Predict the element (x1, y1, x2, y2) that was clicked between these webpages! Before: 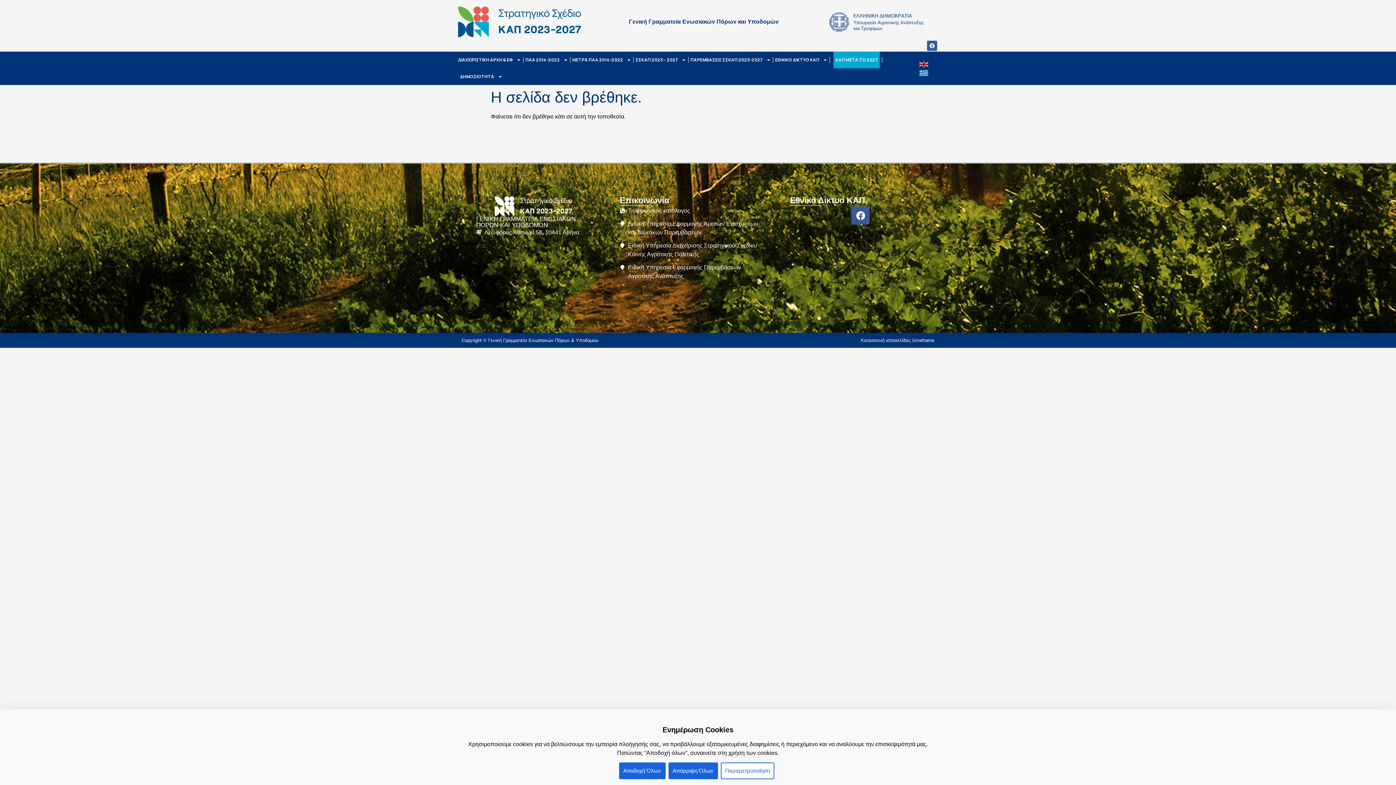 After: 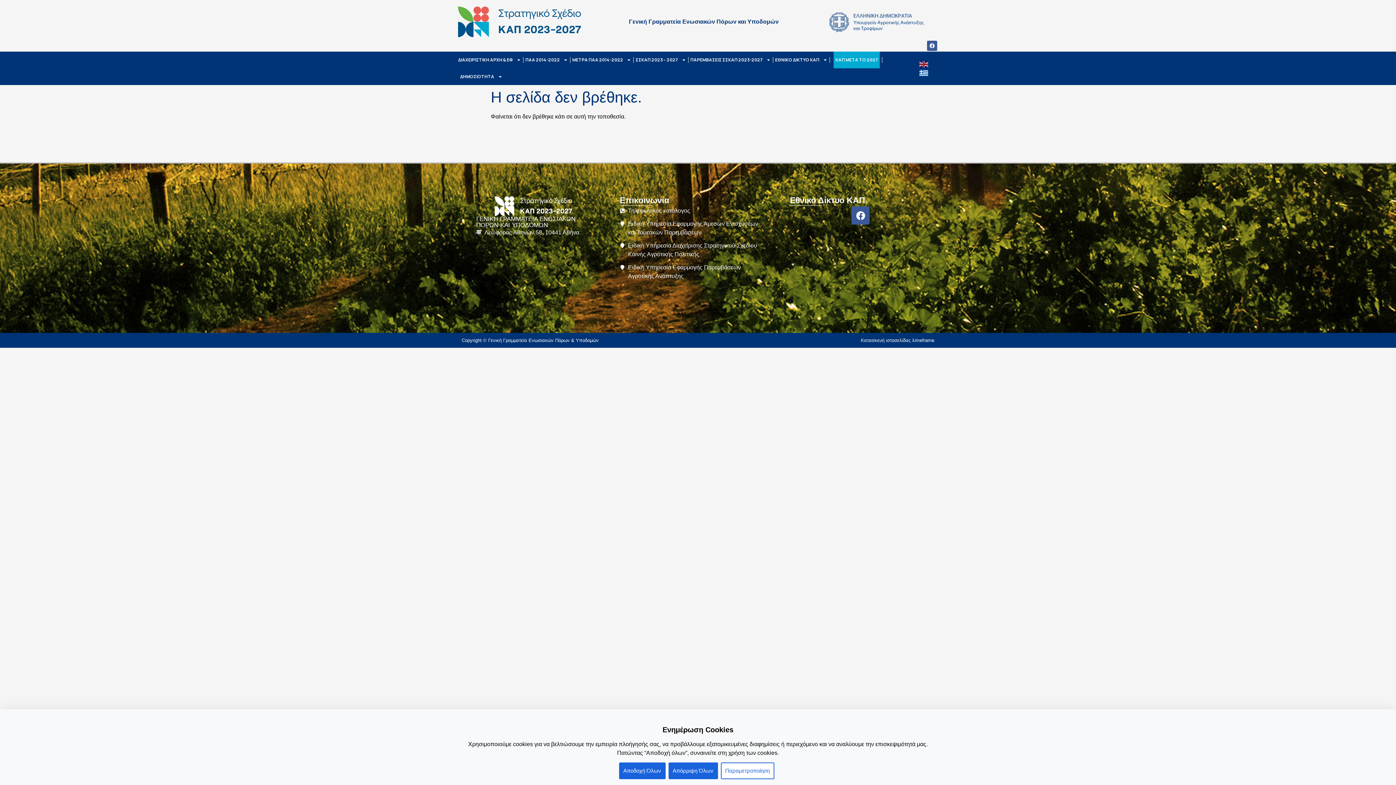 Action: bbox: (919, 69, 929, 75)